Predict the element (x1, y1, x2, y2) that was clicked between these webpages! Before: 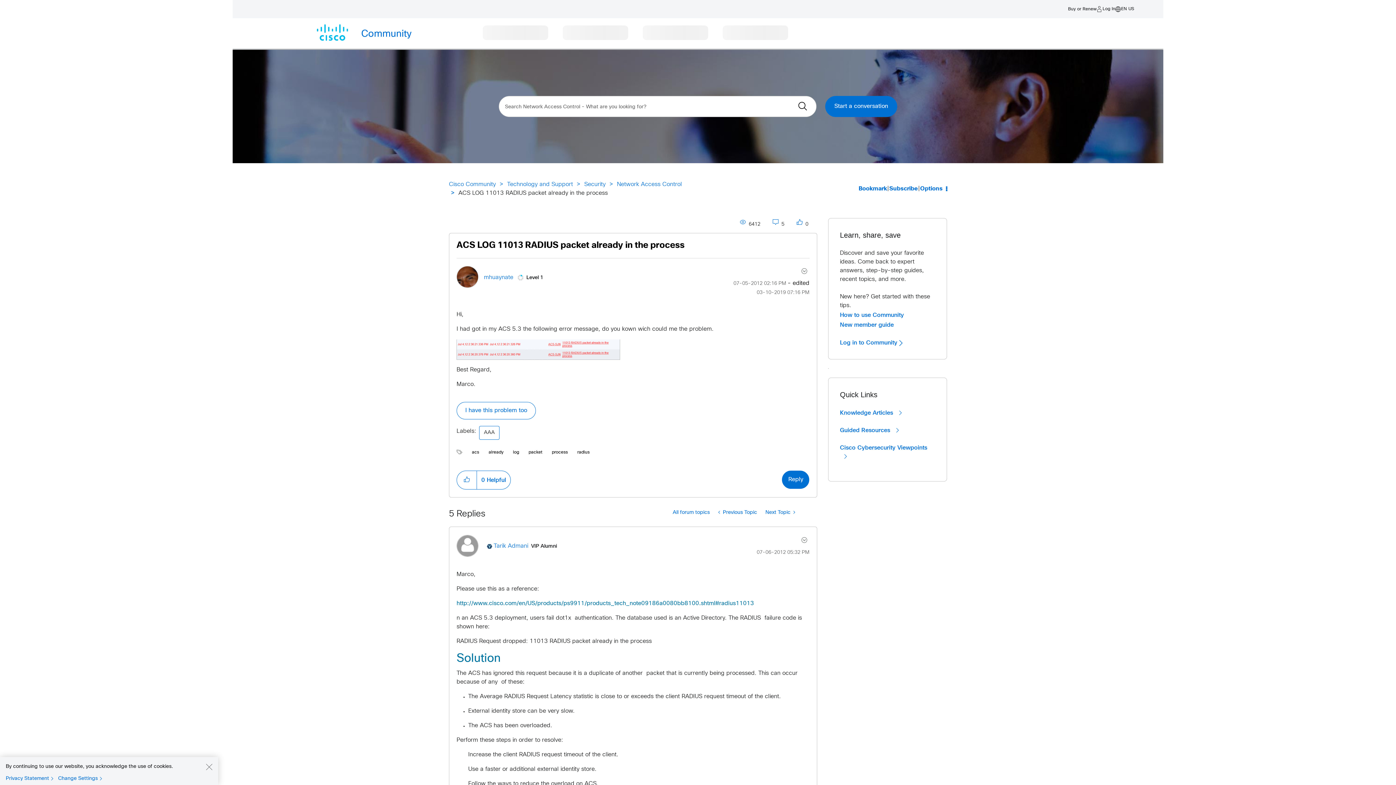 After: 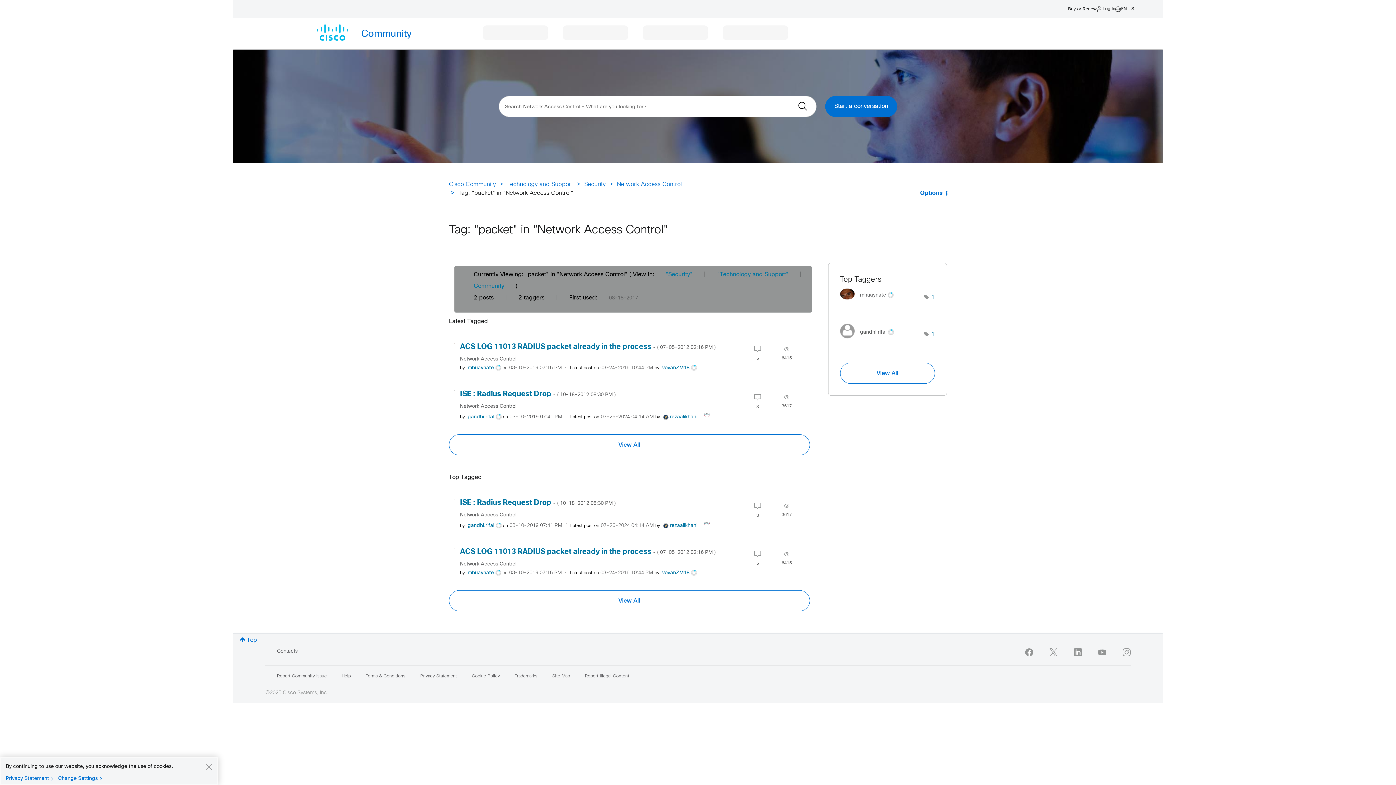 Action: bbox: (528, 450, 542, 454) label: packet